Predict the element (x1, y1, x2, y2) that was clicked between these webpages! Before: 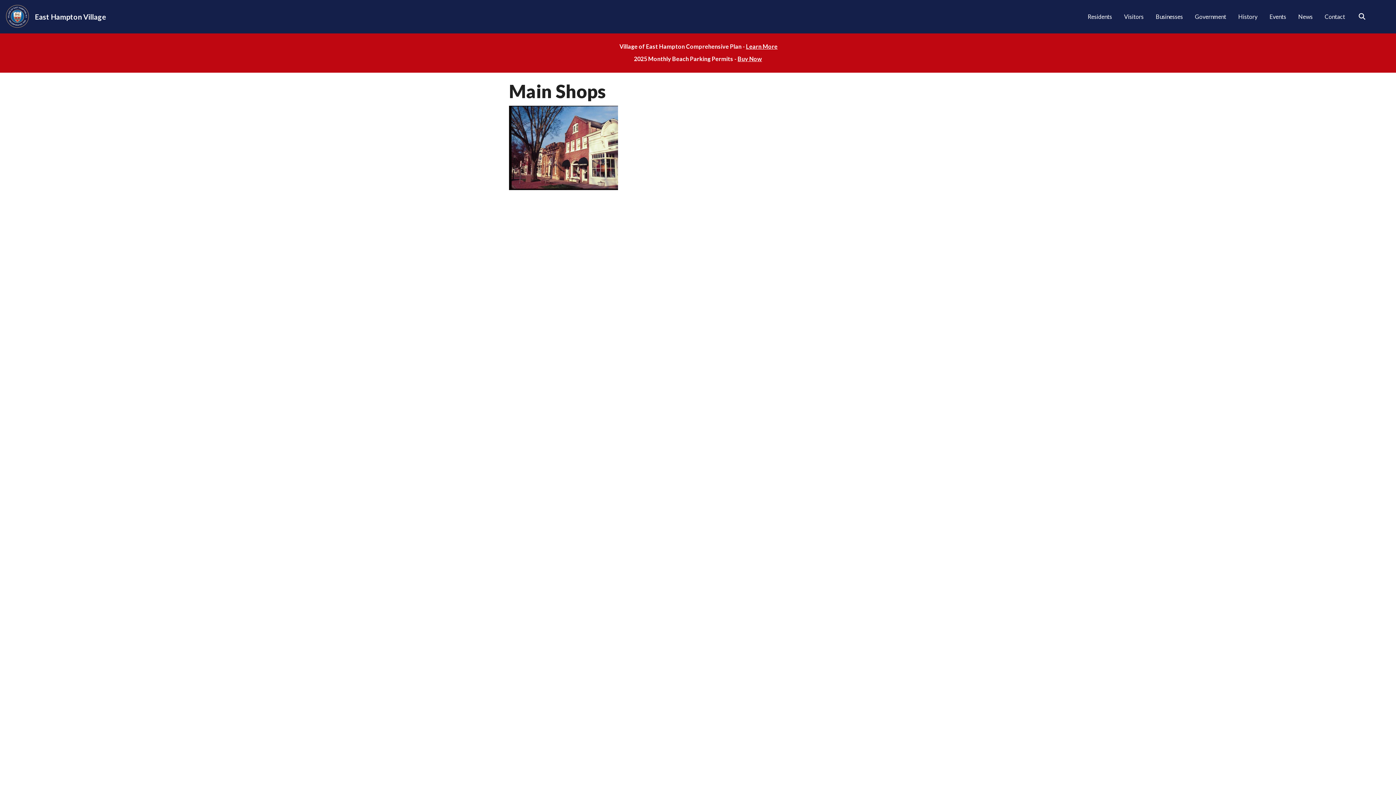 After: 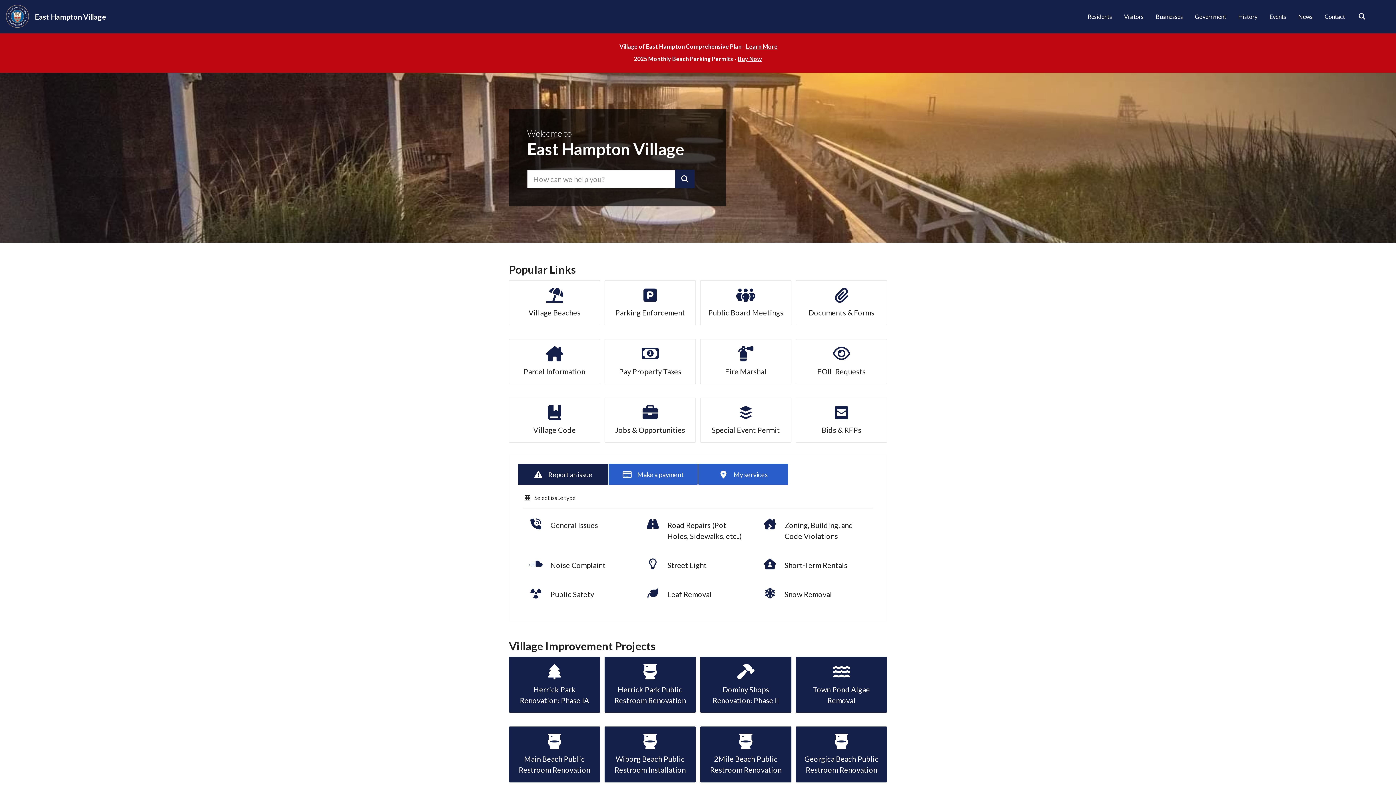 Action: label: East Hampton Village bbox: (34, 7, 111, 26)